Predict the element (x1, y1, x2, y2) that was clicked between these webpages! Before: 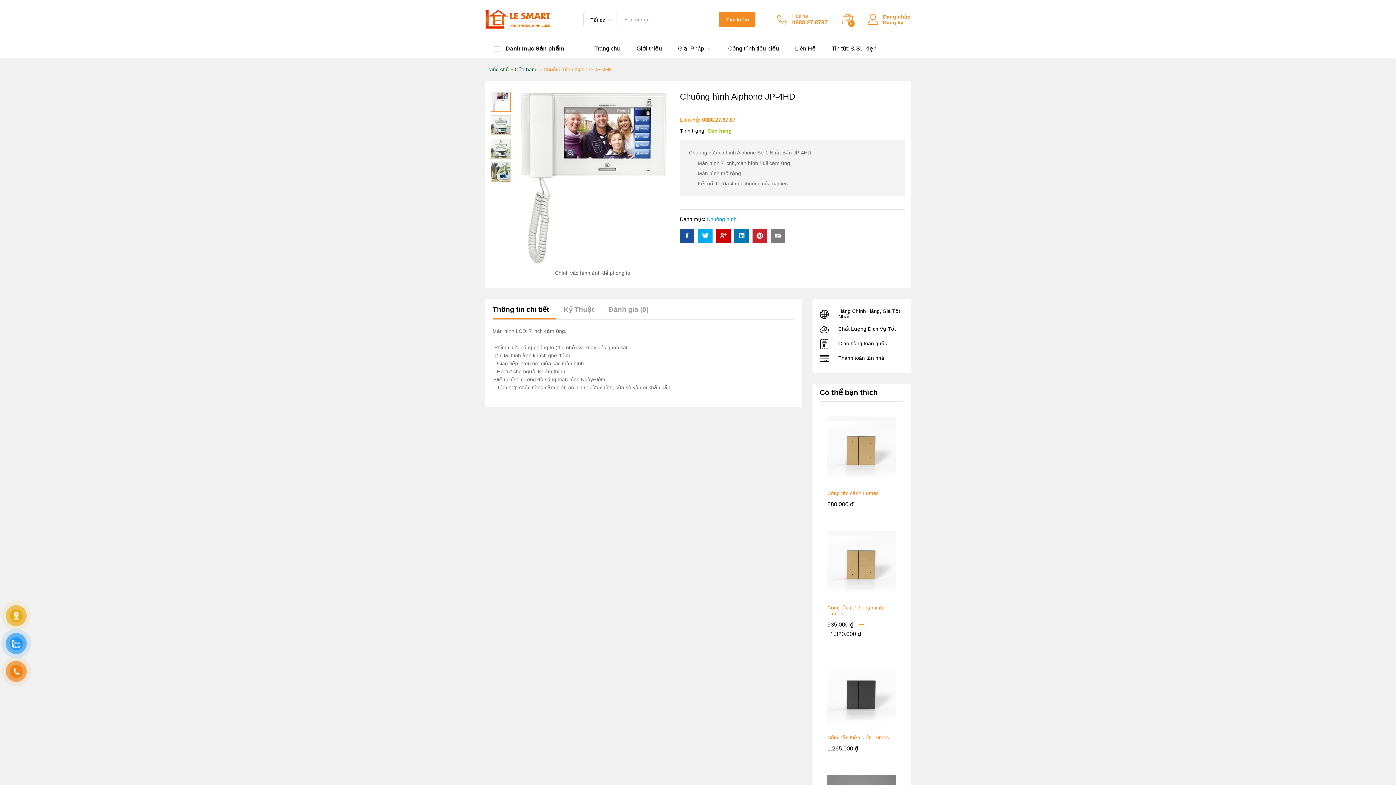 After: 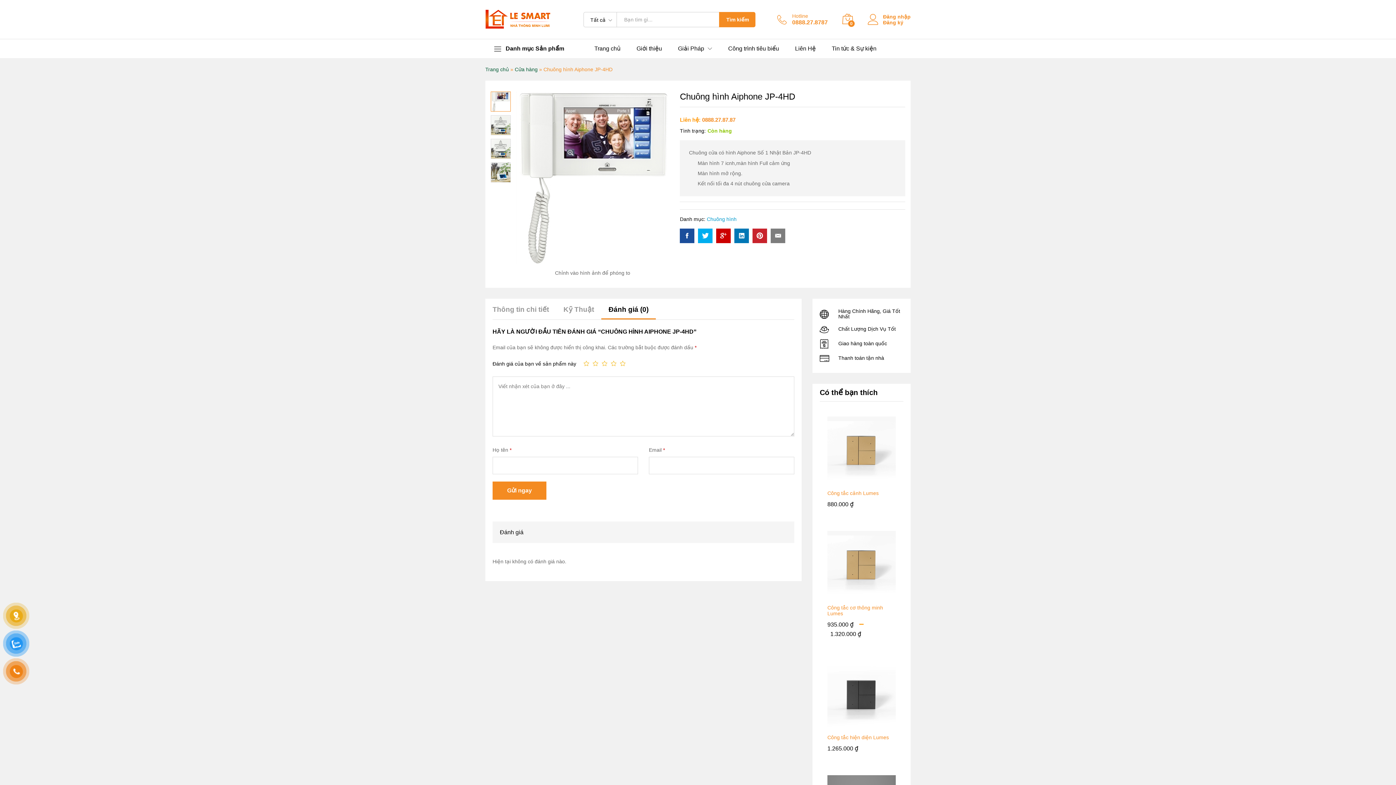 Action: label: Đánh giá (0) bbox: (608, 306, 648, 312)